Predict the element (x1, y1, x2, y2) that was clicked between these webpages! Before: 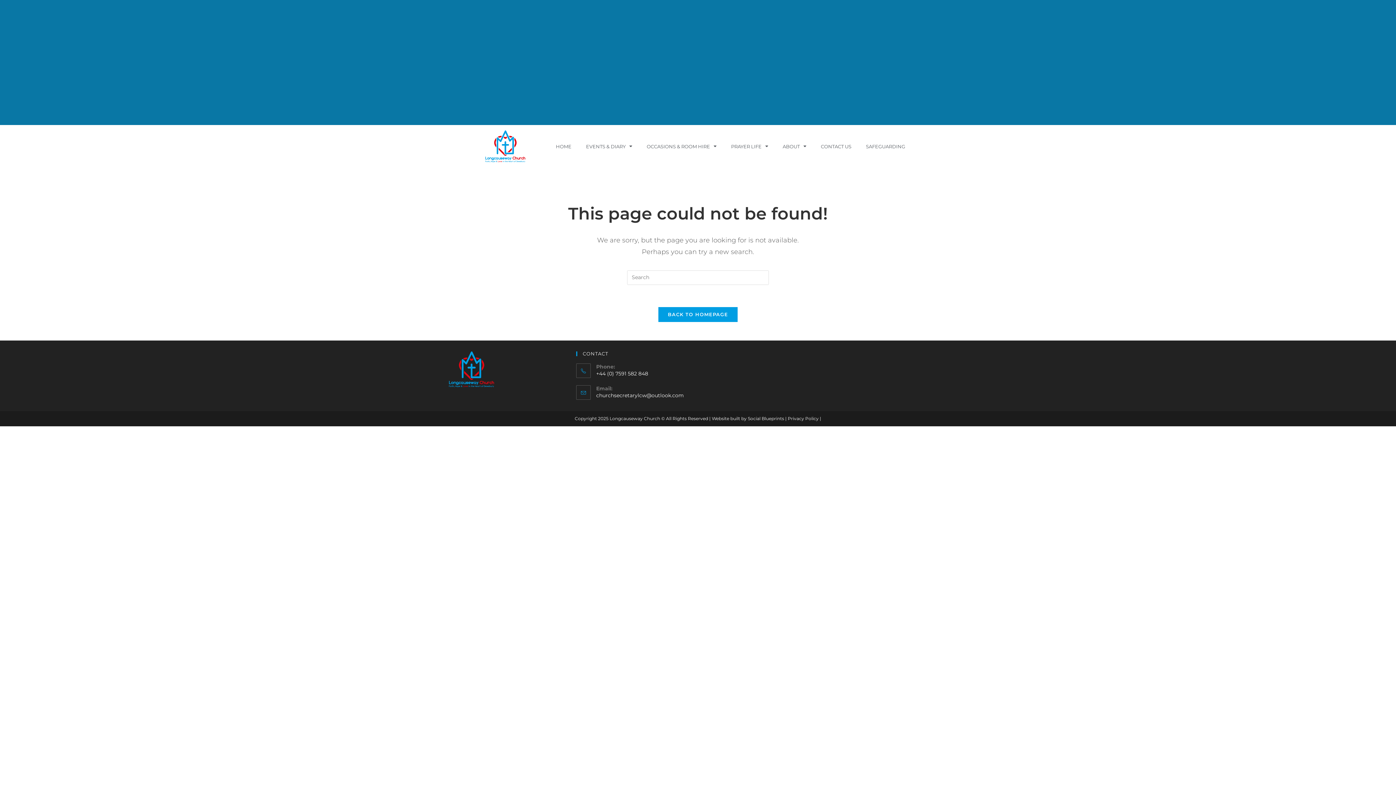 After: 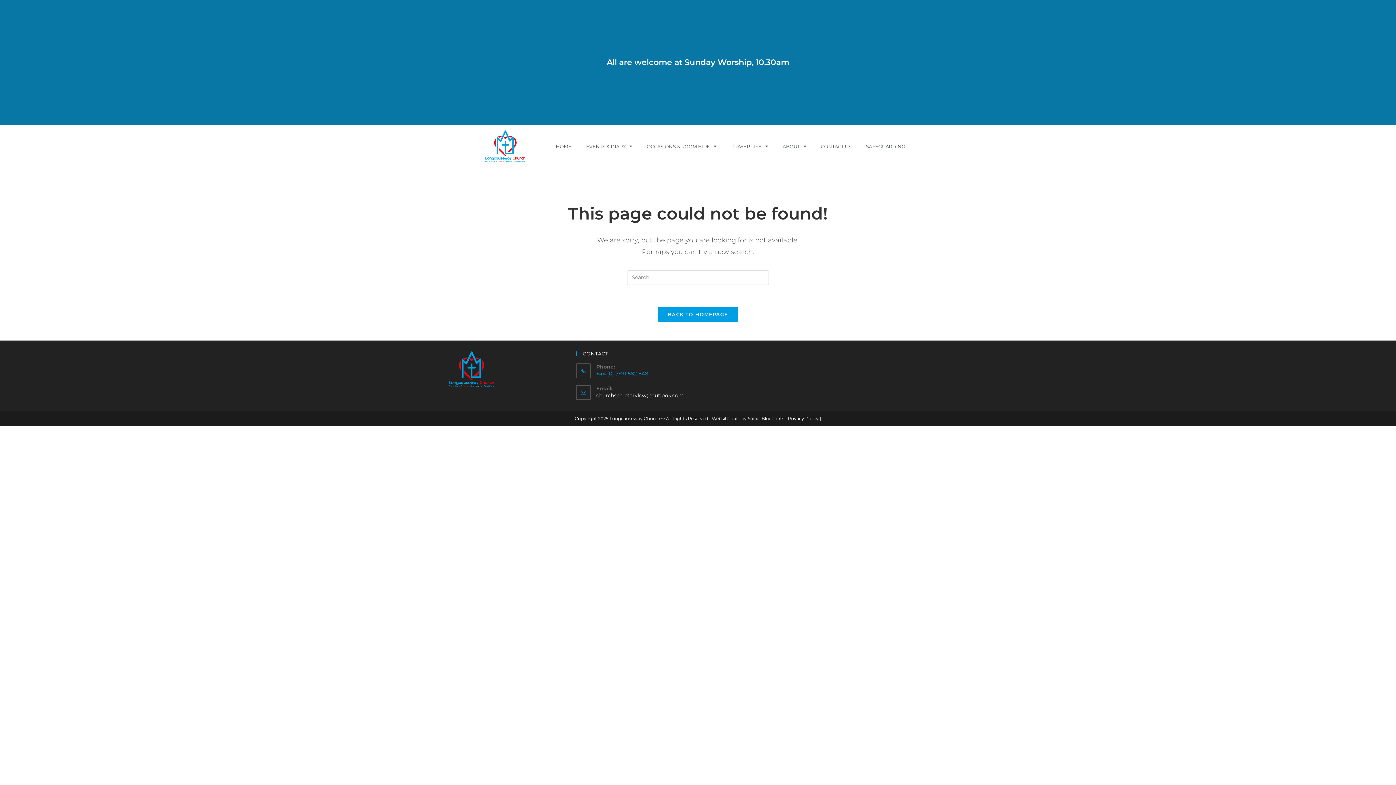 Action: label: +44 (0) 7591 582 848 bbox: (596, 370, 692, 377)